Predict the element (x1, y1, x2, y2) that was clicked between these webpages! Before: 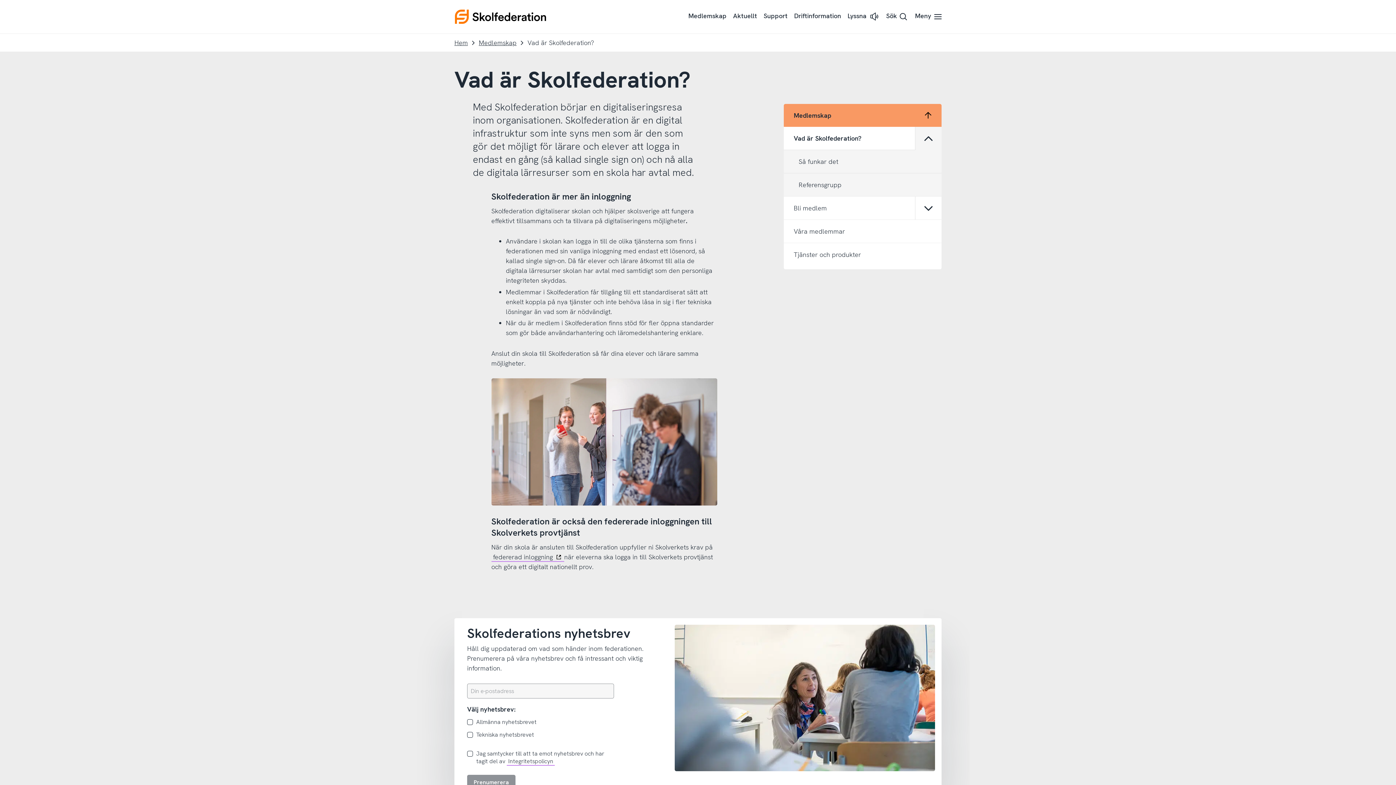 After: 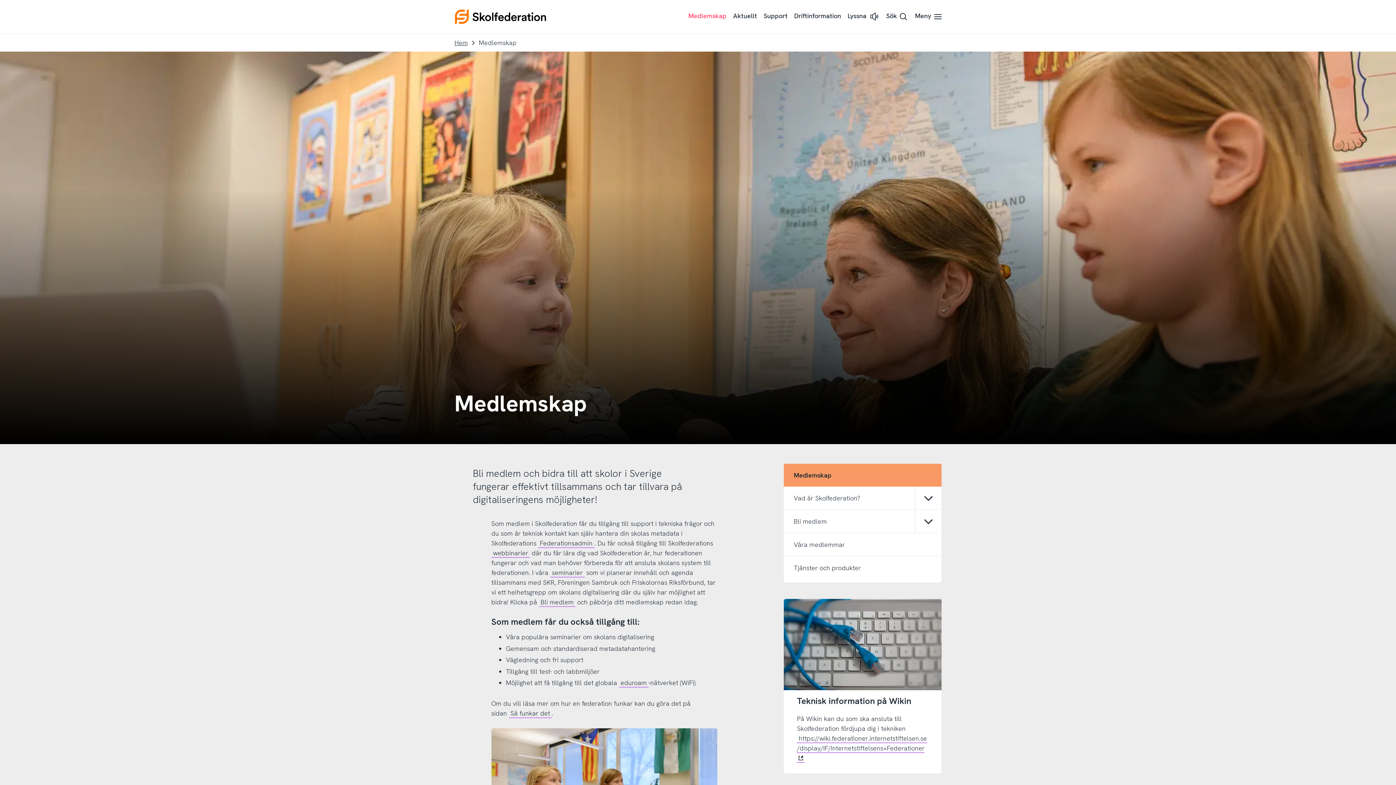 Action: label: Medlemskap bbox: (784, 103, 941, 126)